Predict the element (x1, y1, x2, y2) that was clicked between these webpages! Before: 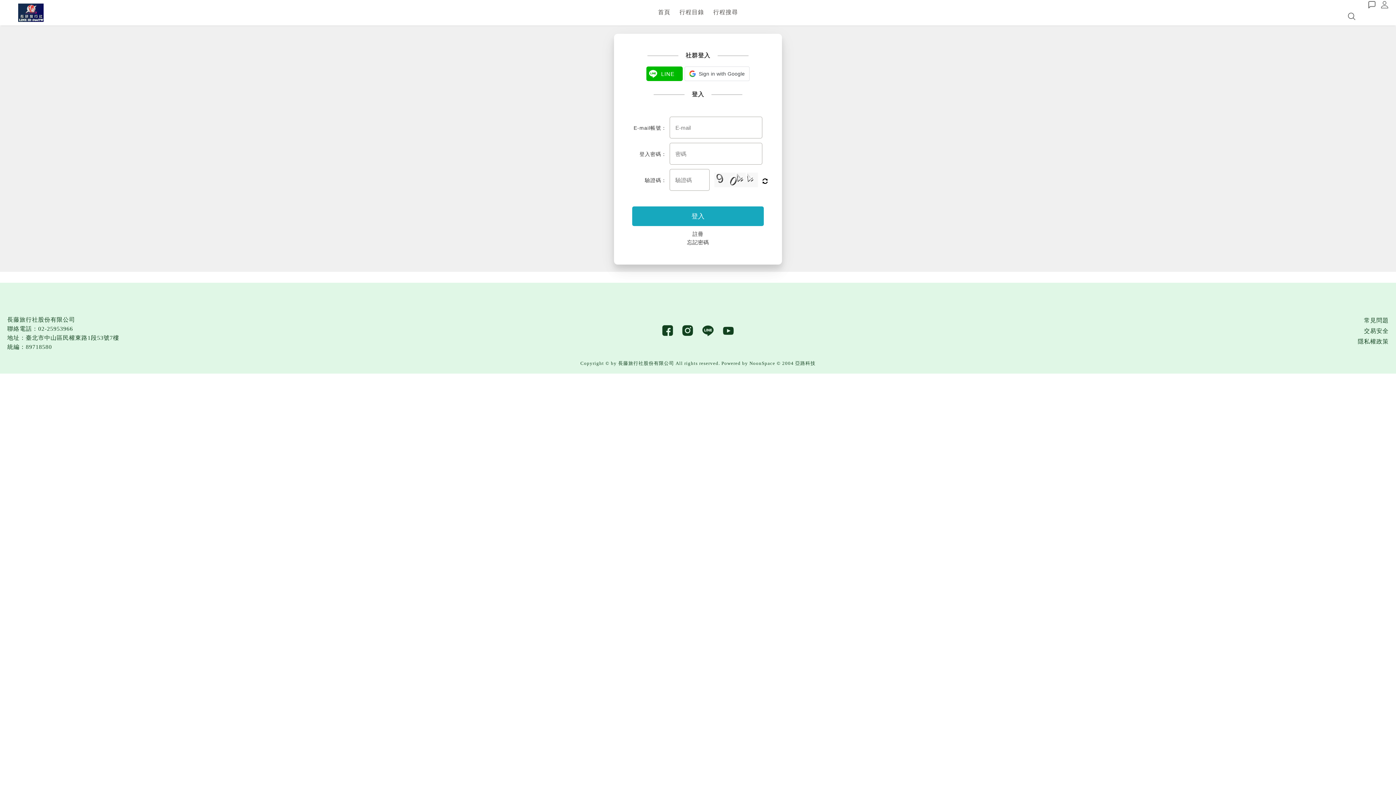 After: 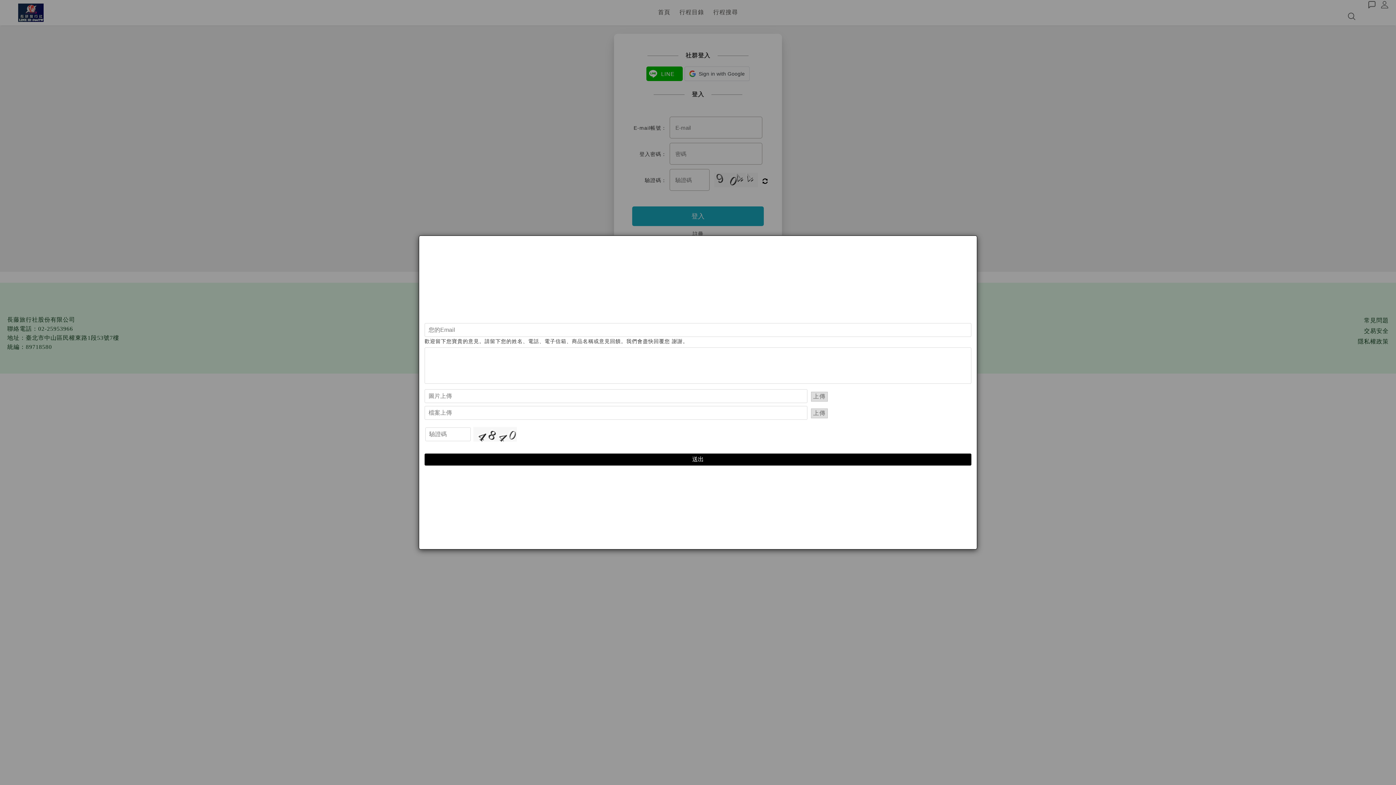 Action: bbox: (1368, 1, 1376, 7)